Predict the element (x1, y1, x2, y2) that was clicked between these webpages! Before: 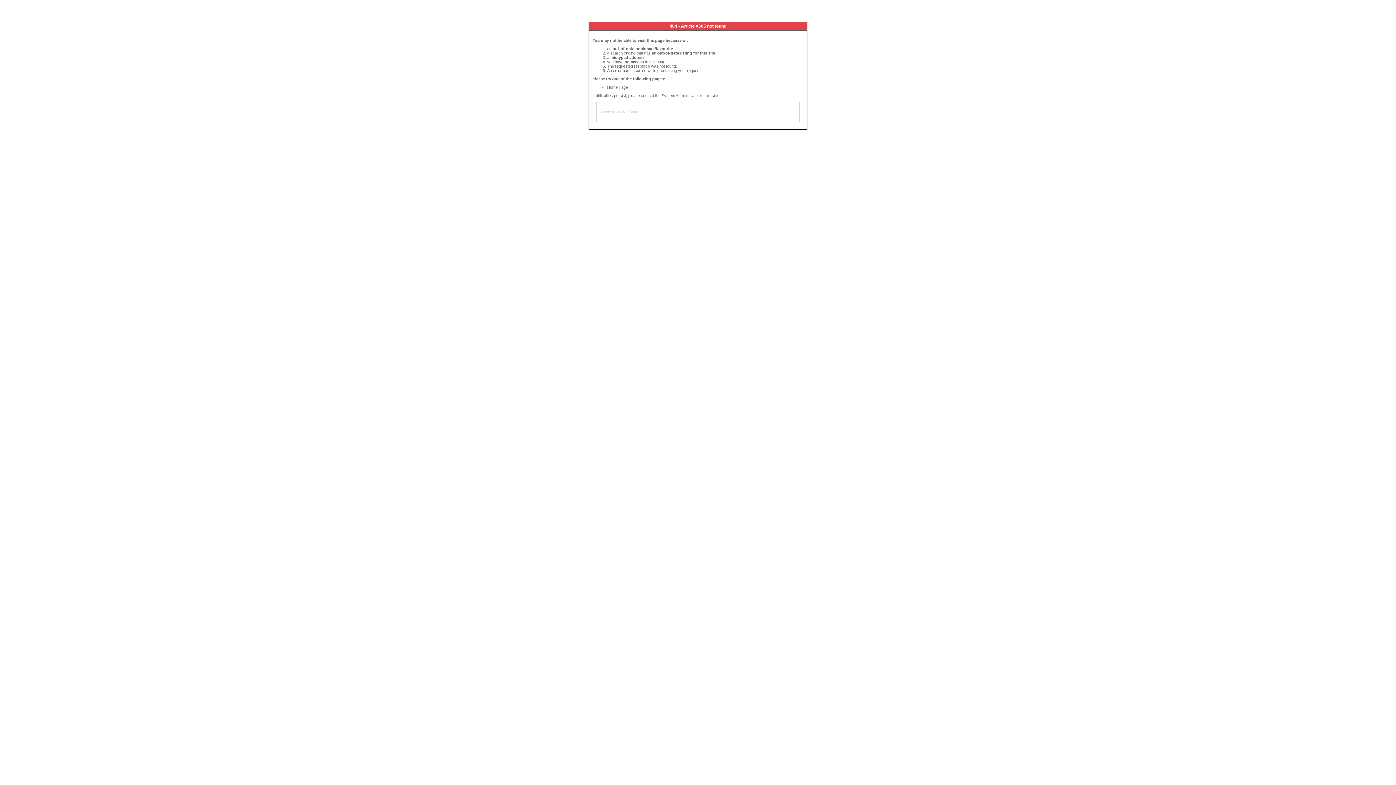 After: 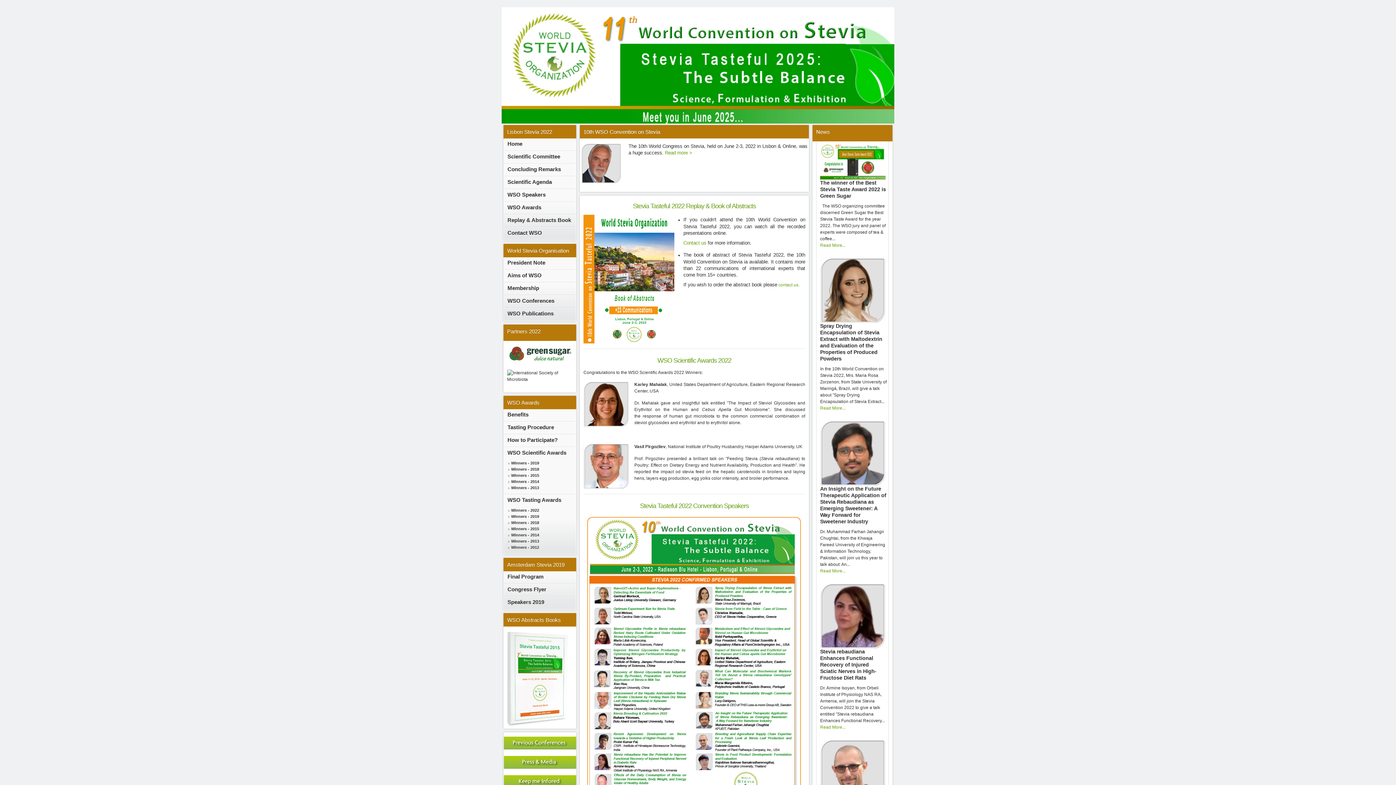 Action: label: Home Page bbox: (607, 85, 628, 89)